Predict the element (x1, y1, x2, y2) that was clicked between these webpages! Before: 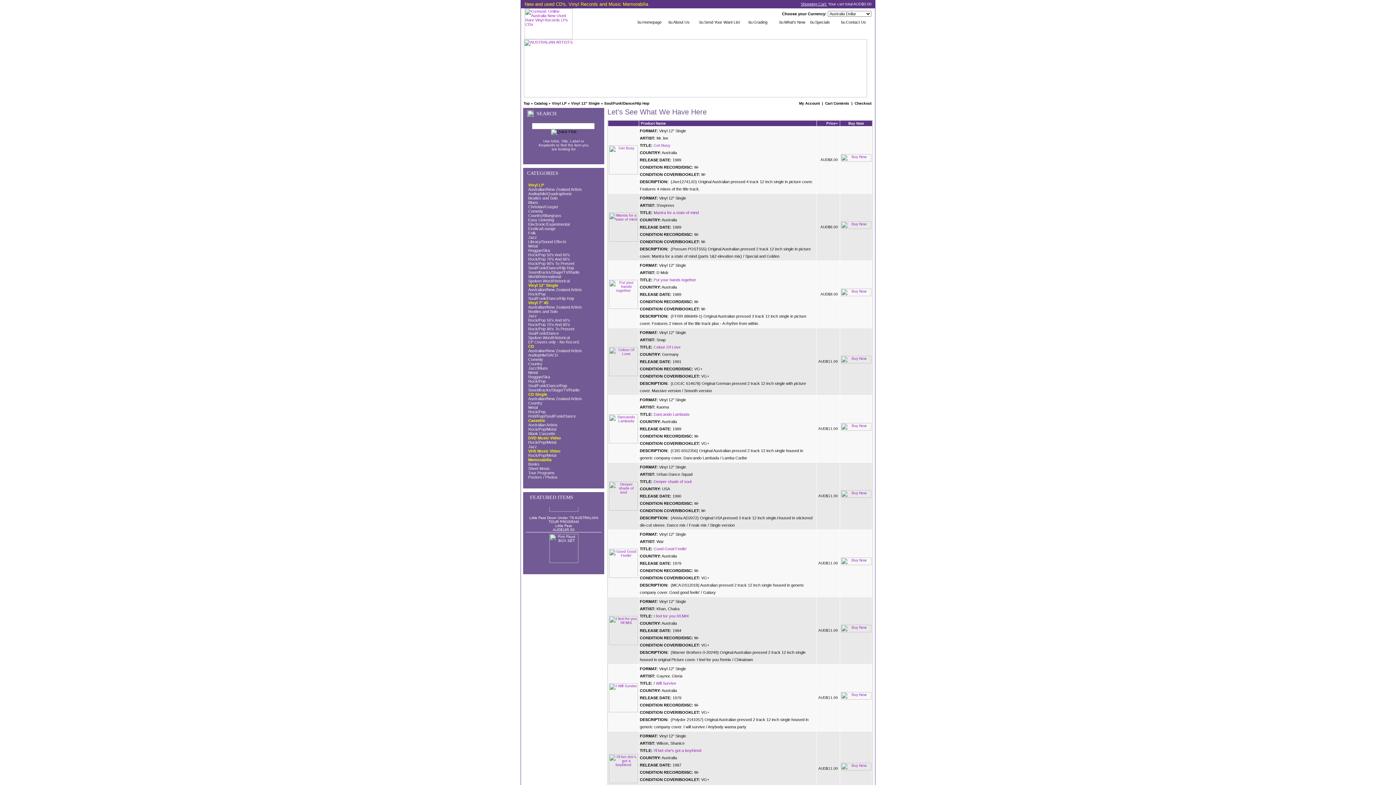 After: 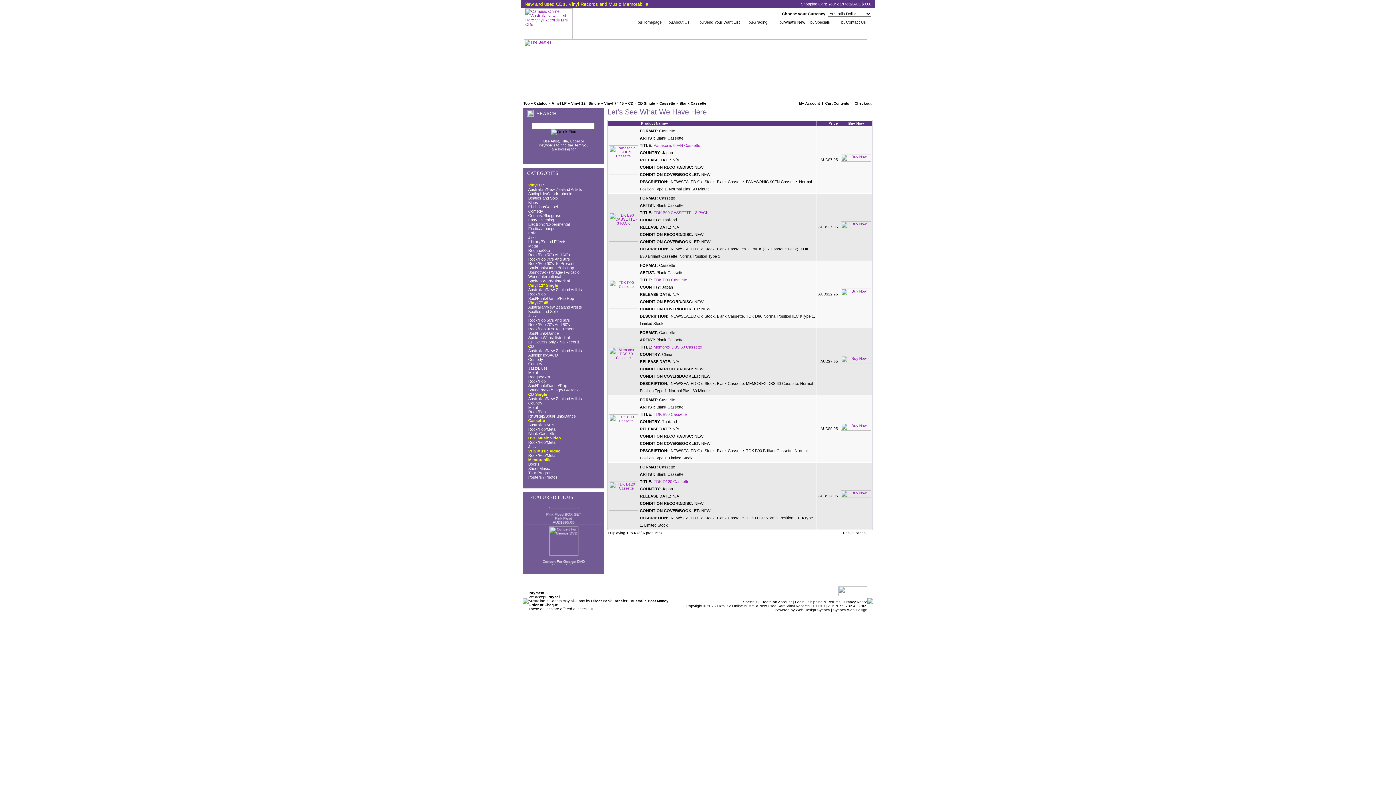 Action: label: Blank Cassette bbox: (528, 431, 555, 436)